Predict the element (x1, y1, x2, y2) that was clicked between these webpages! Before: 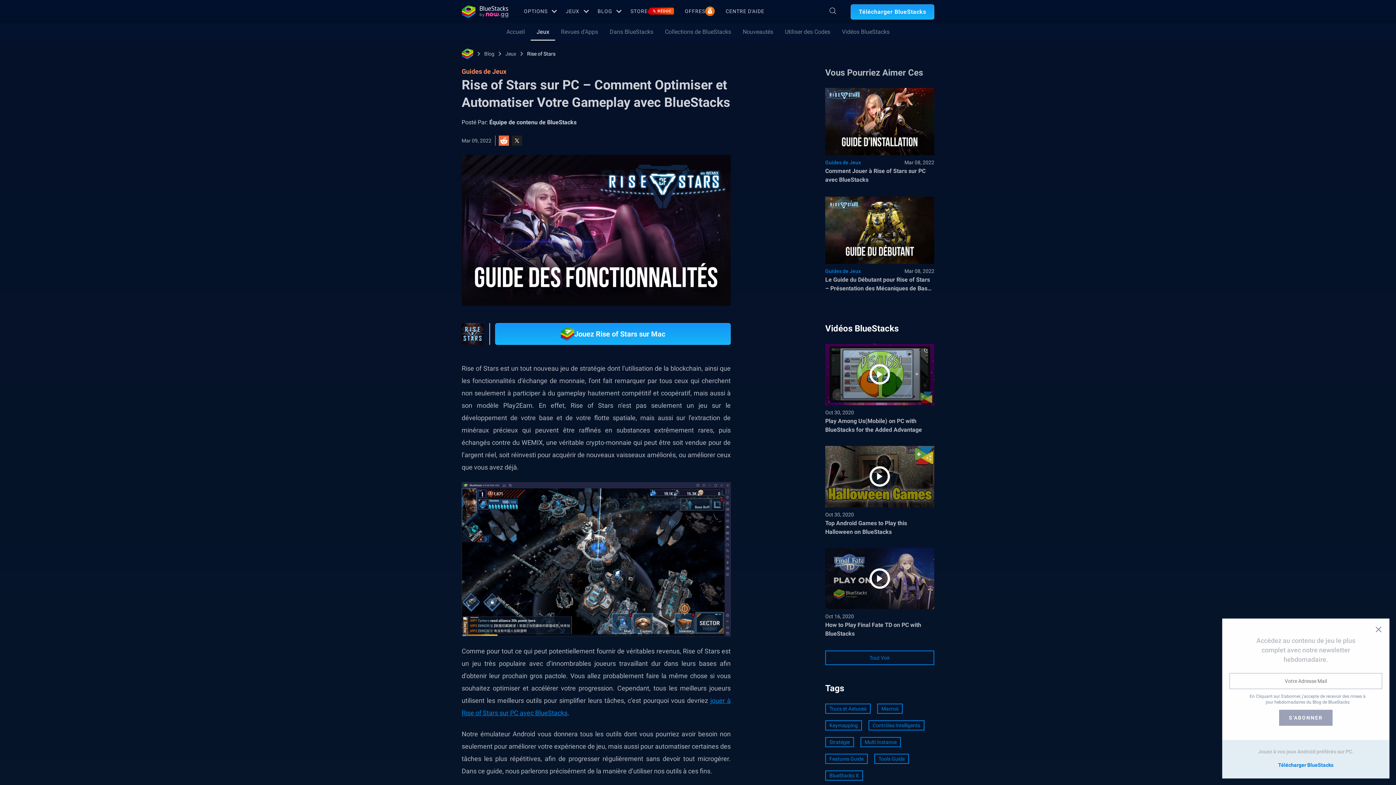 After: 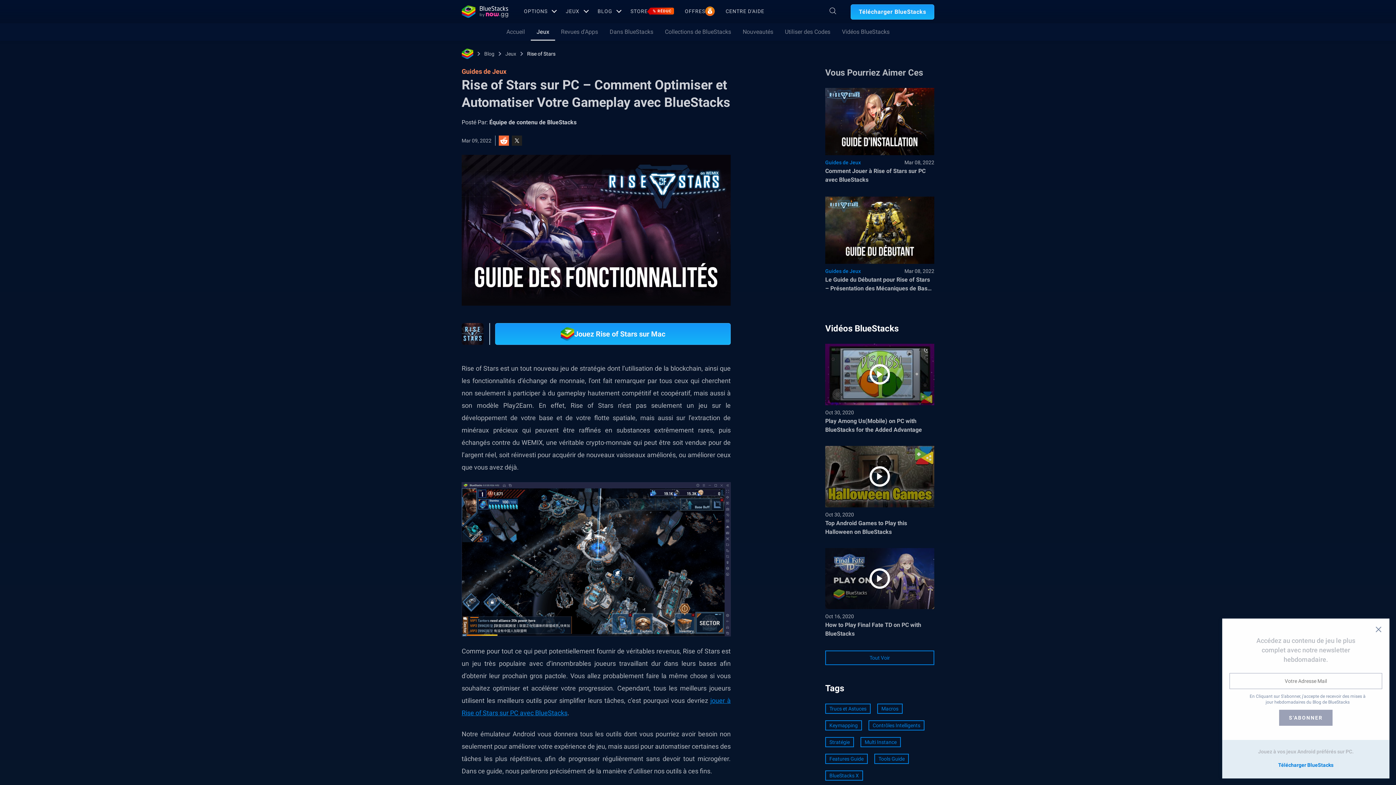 Action: bbox: (512, 135, 522, 145)